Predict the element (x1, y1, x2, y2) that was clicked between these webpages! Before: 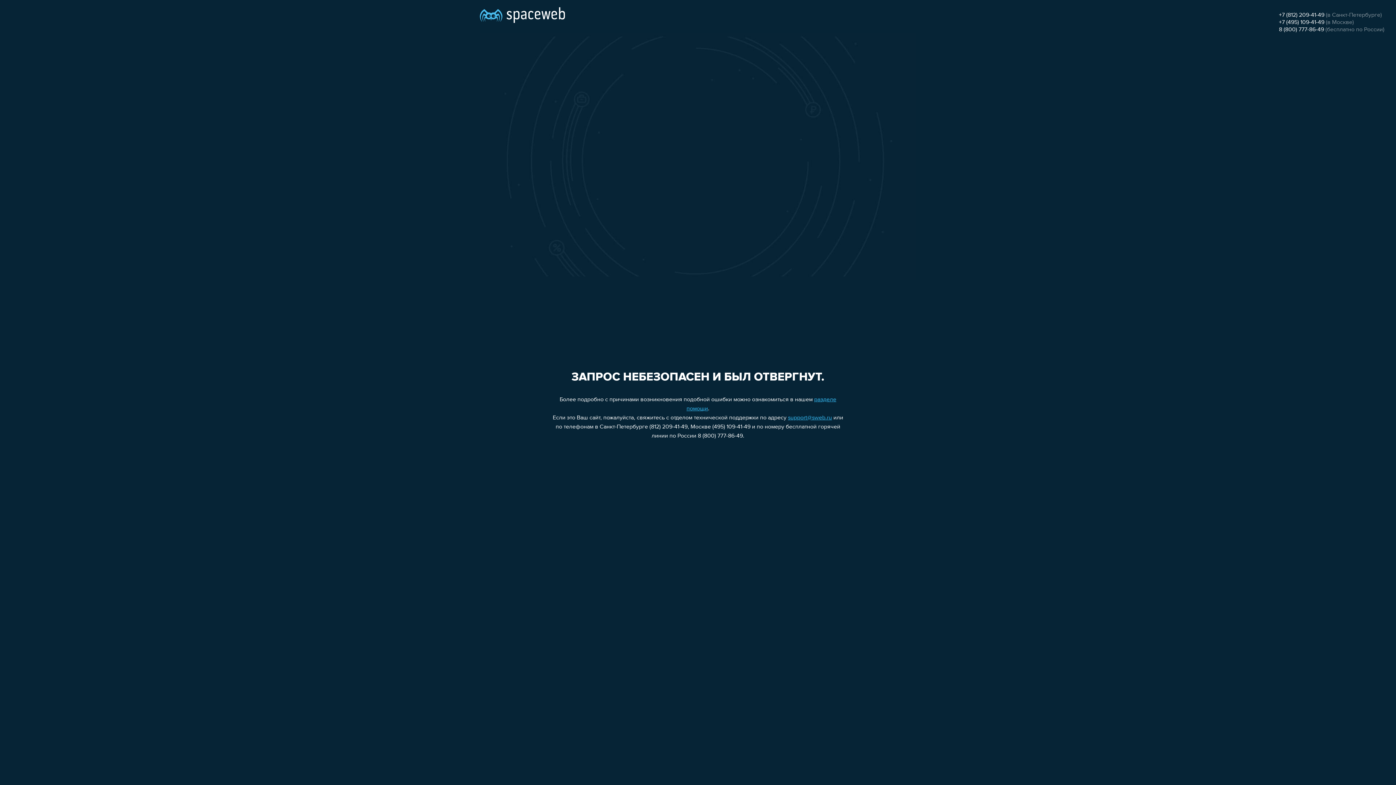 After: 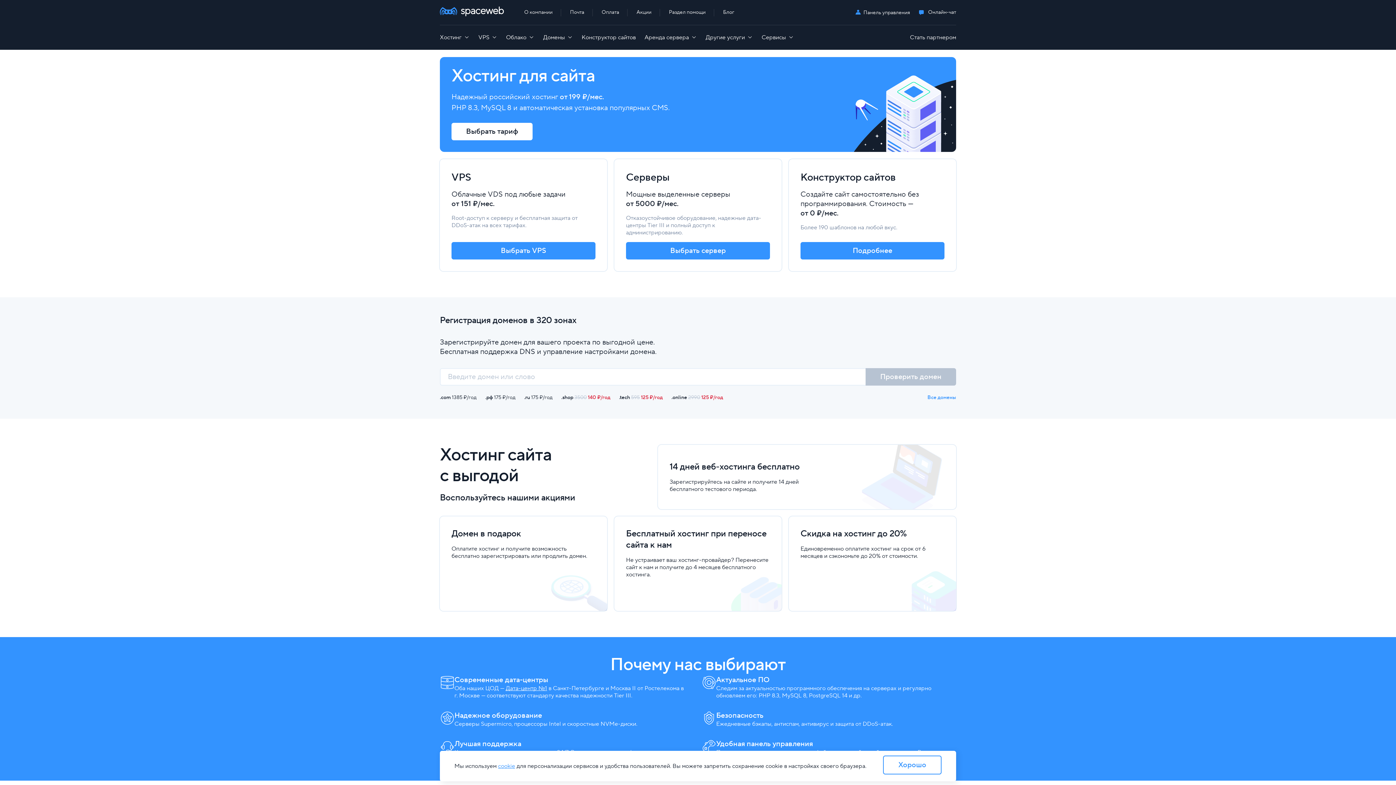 Action: bbox: (480, 0, 565, 25)